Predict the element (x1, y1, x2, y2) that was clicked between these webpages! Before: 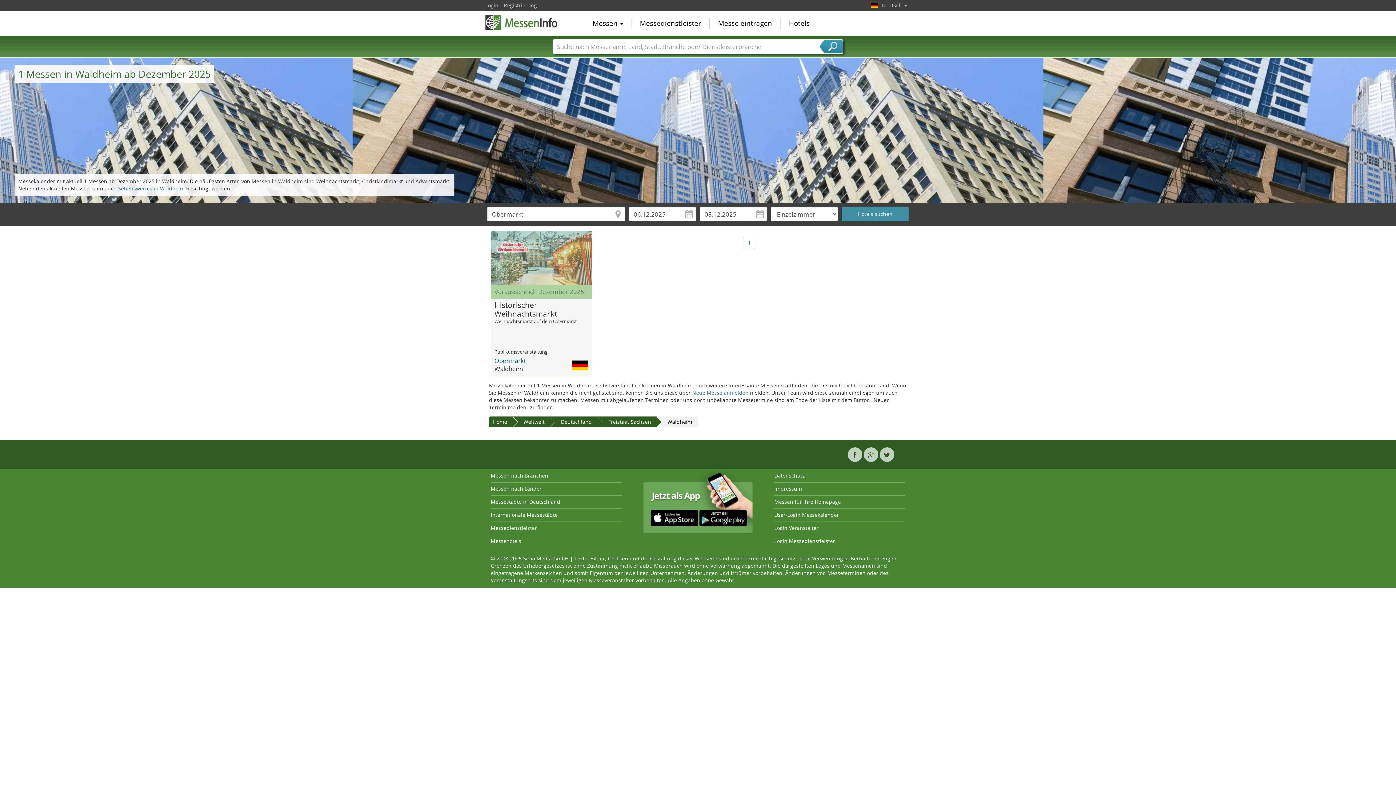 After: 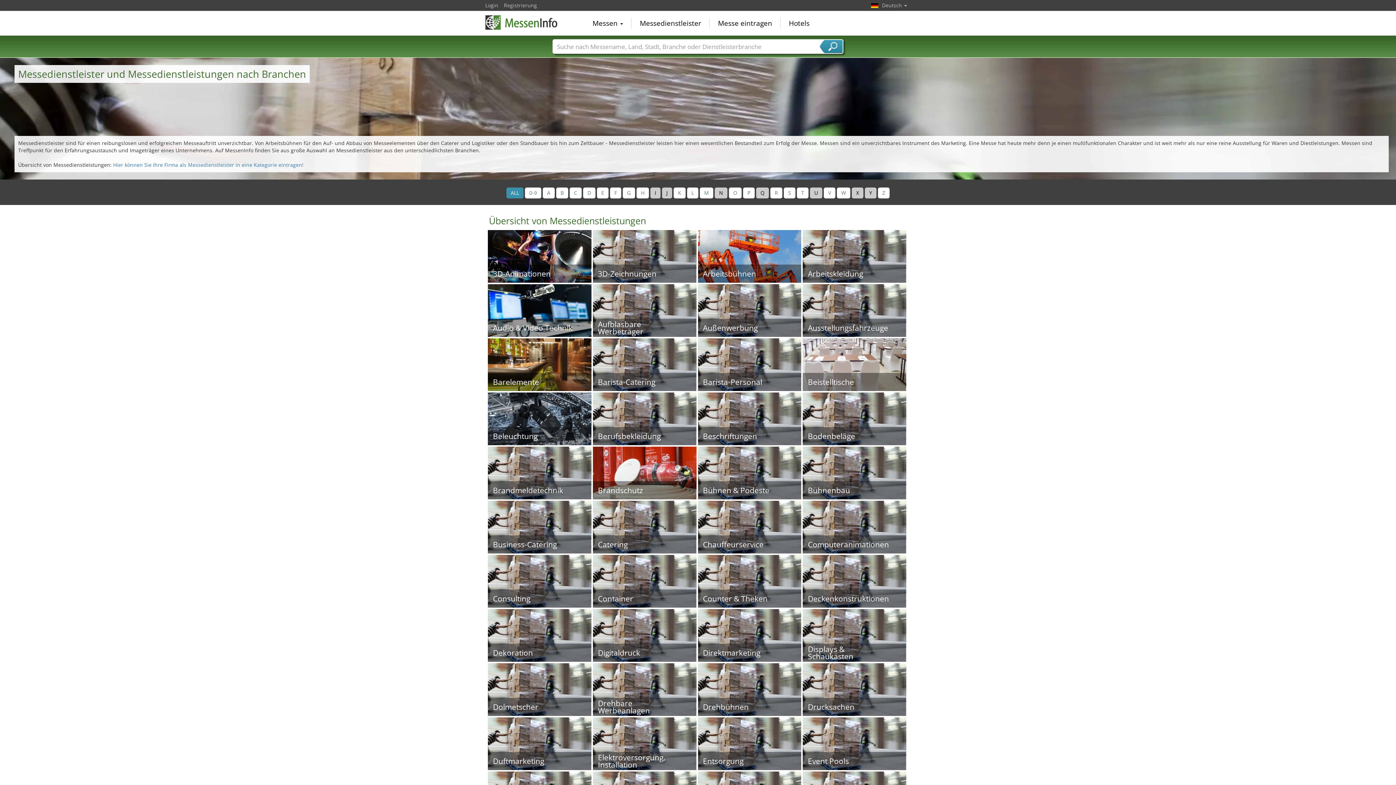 Action: bbox: (490, 524, 537, 531) label: Messedienstleister